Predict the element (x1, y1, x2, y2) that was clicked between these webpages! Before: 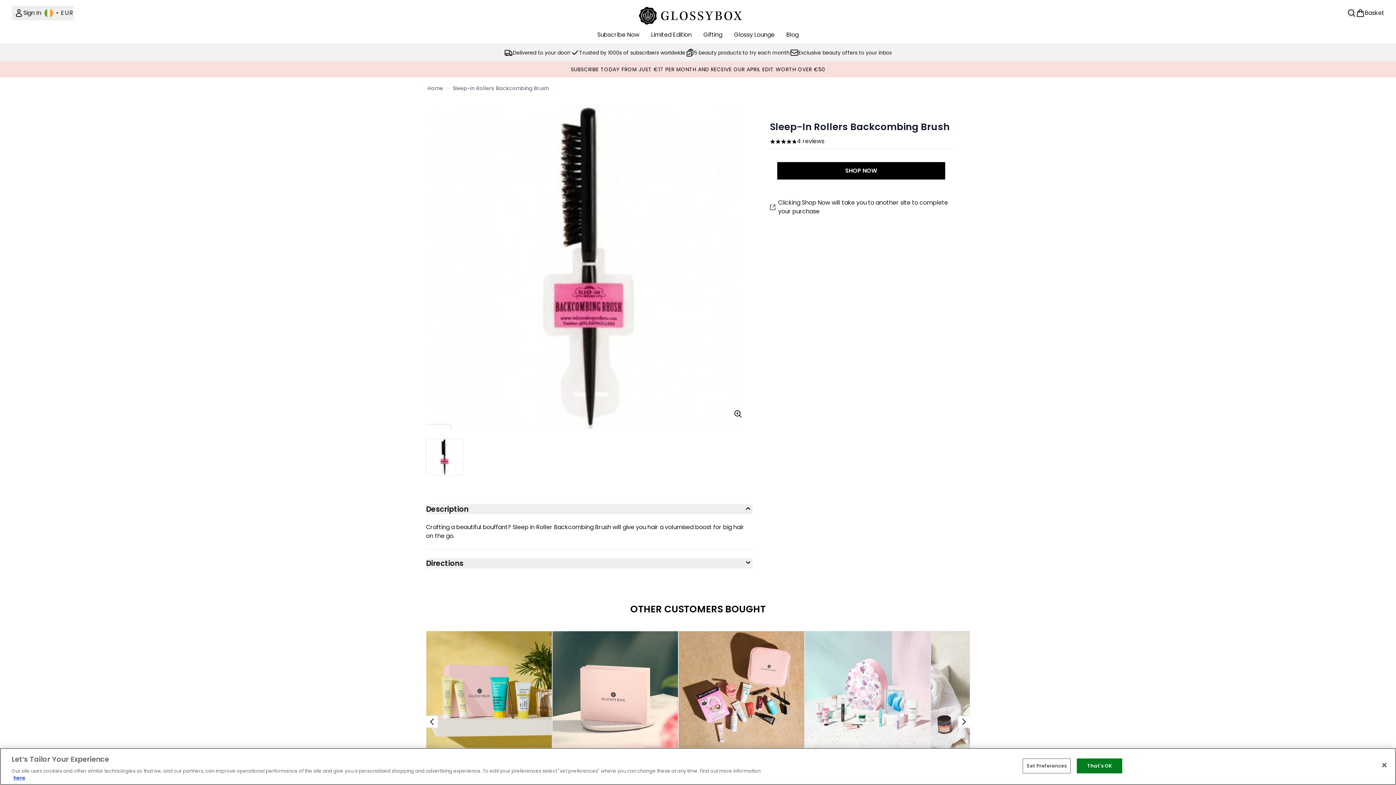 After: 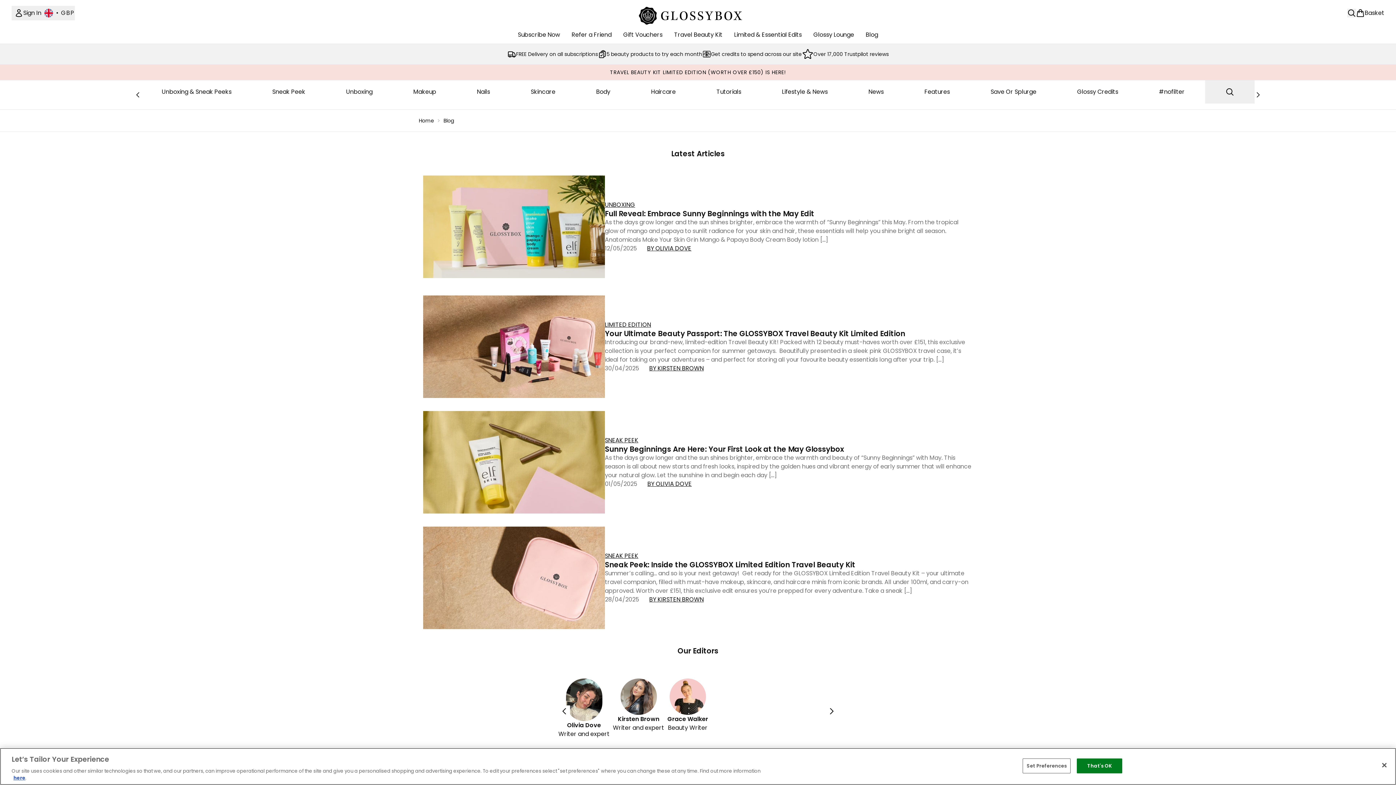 Action: bbox: (780, 30, 804, 39) label: Blog